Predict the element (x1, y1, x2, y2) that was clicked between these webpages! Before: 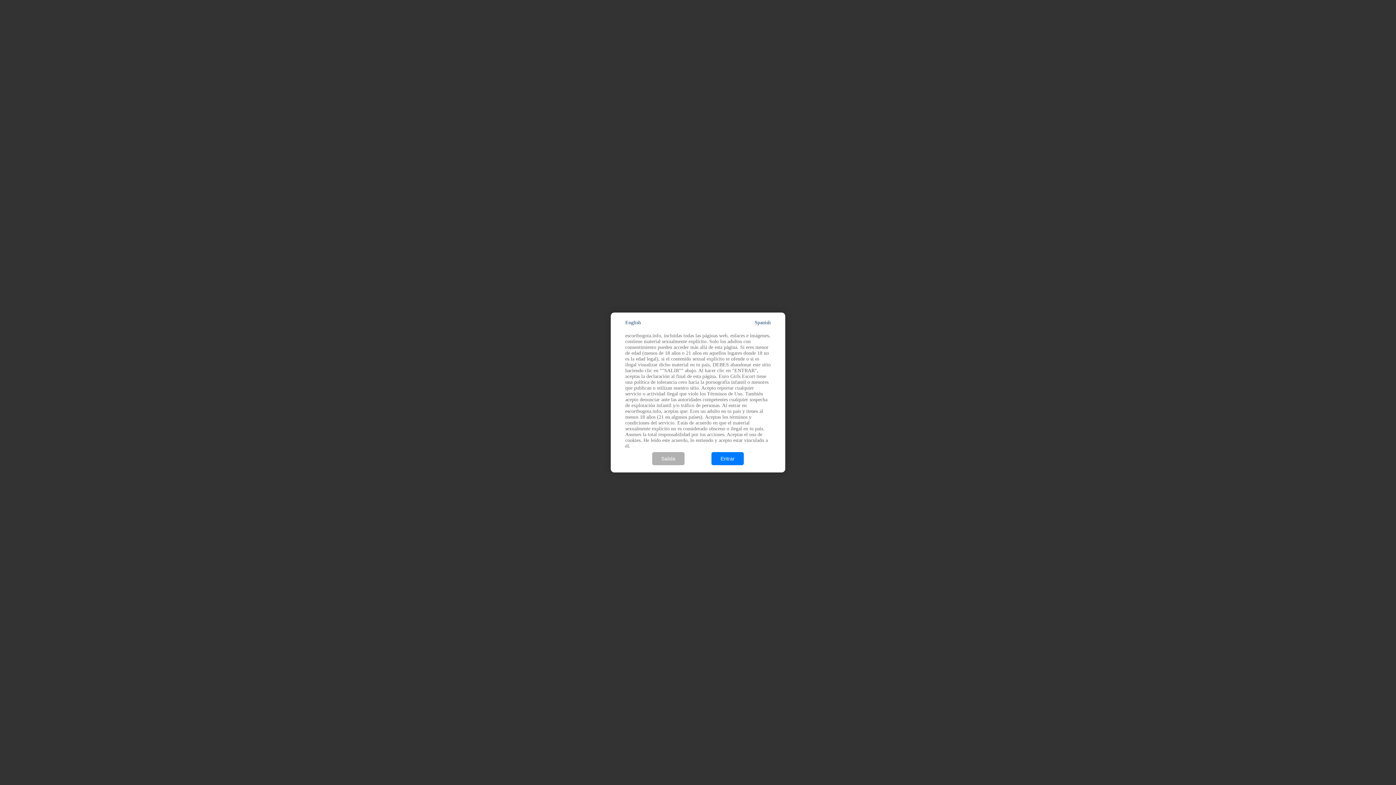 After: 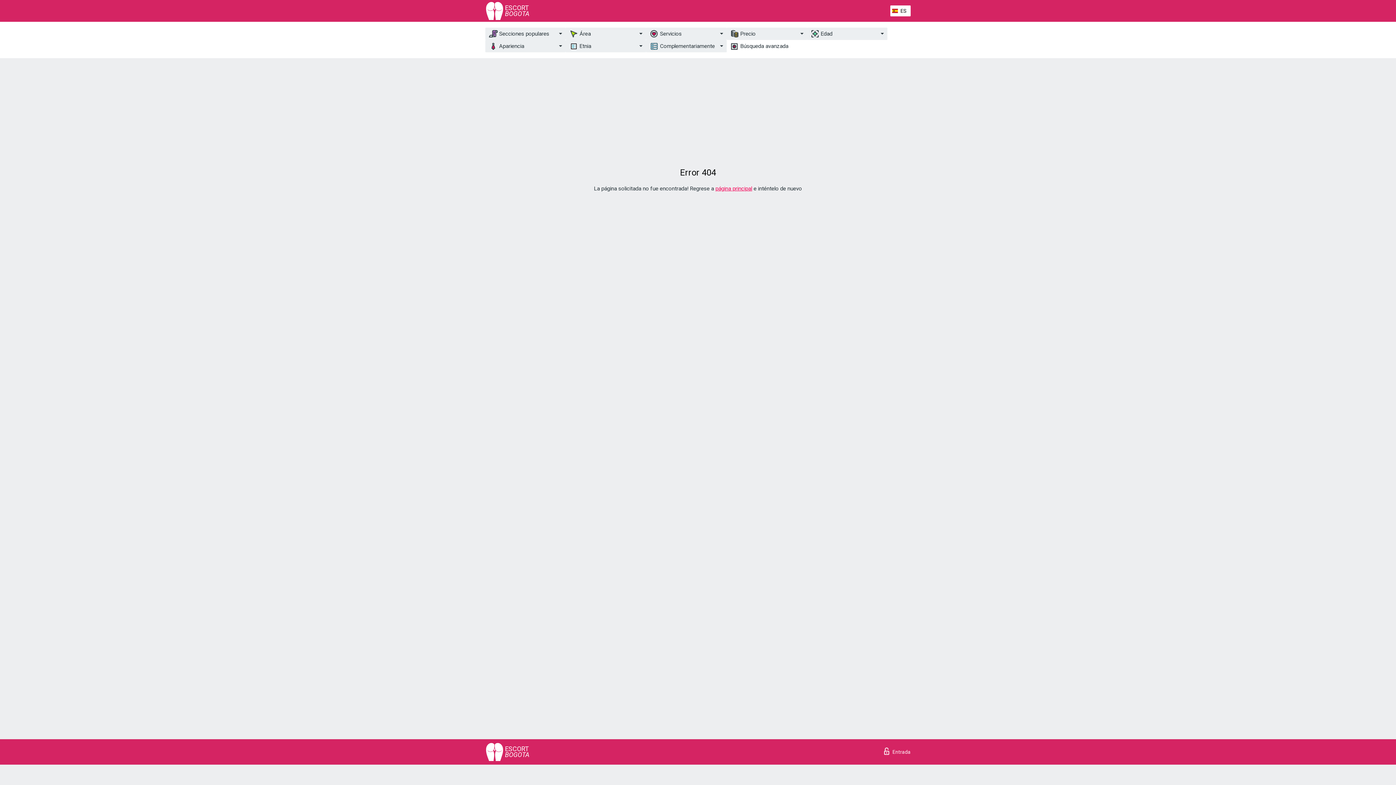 Action: label: Entrar bbox: (711, 452, 744, 465)